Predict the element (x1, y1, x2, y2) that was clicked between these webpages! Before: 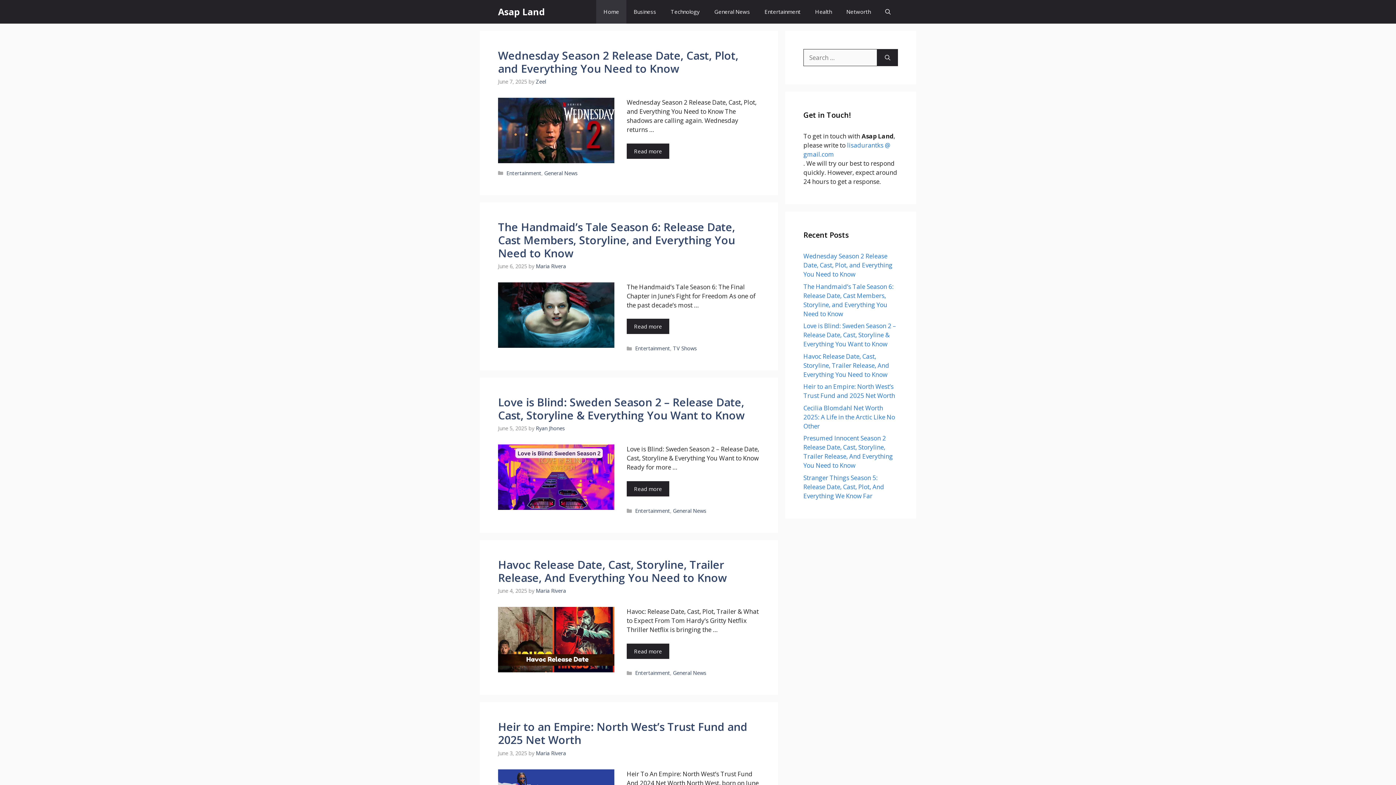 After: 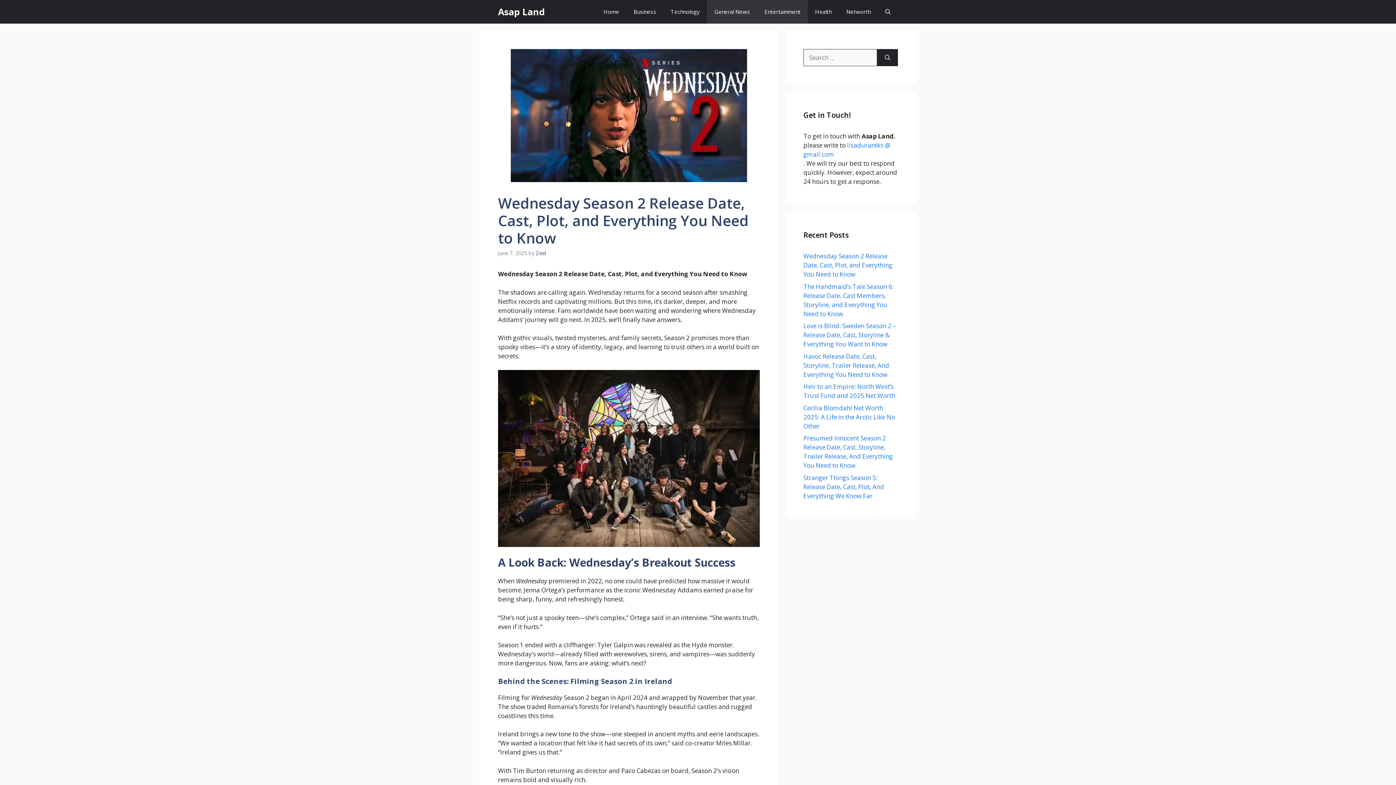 Action: label: Read more about Wednesday Season 2 Release Date, Cast, Plot, and Everything You Need to Know bbox: (626, 143, 669, 158)